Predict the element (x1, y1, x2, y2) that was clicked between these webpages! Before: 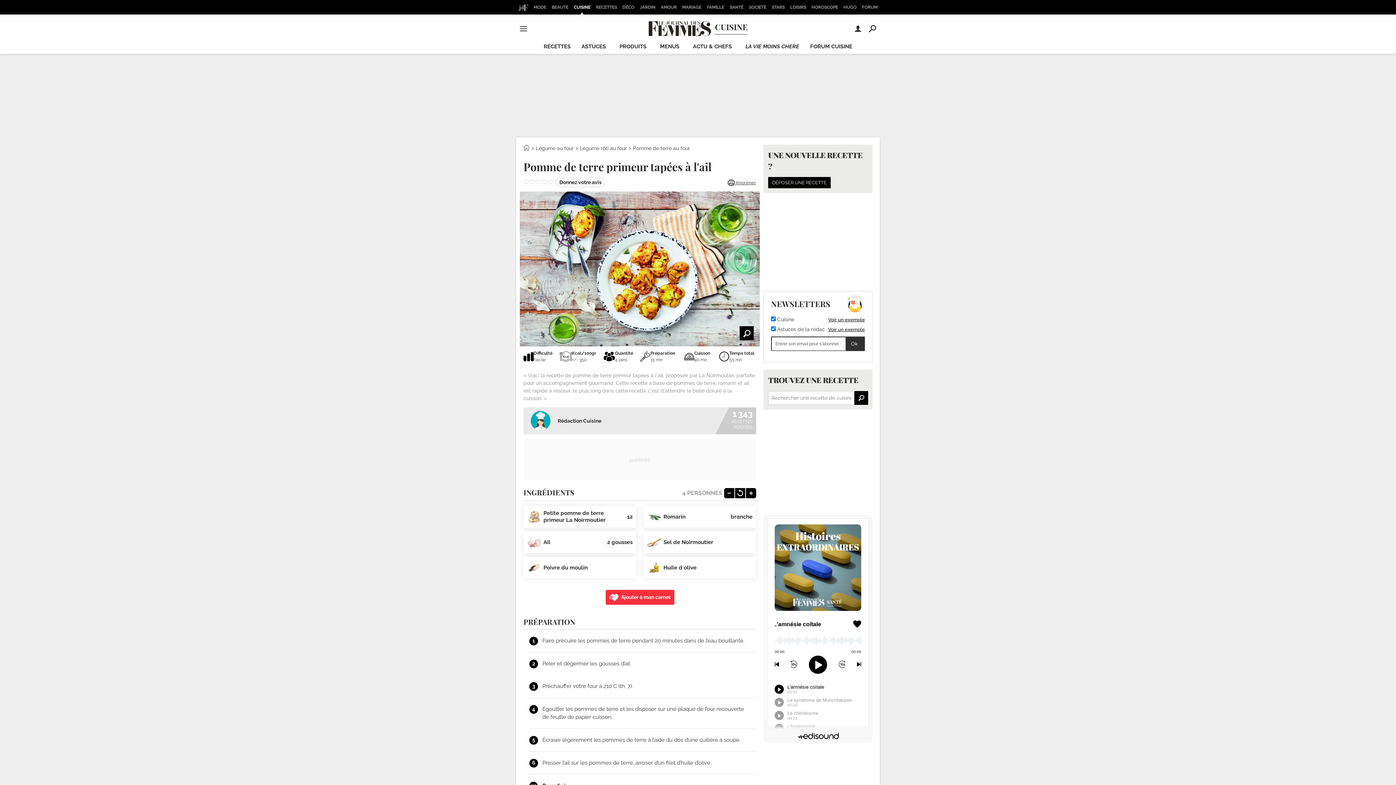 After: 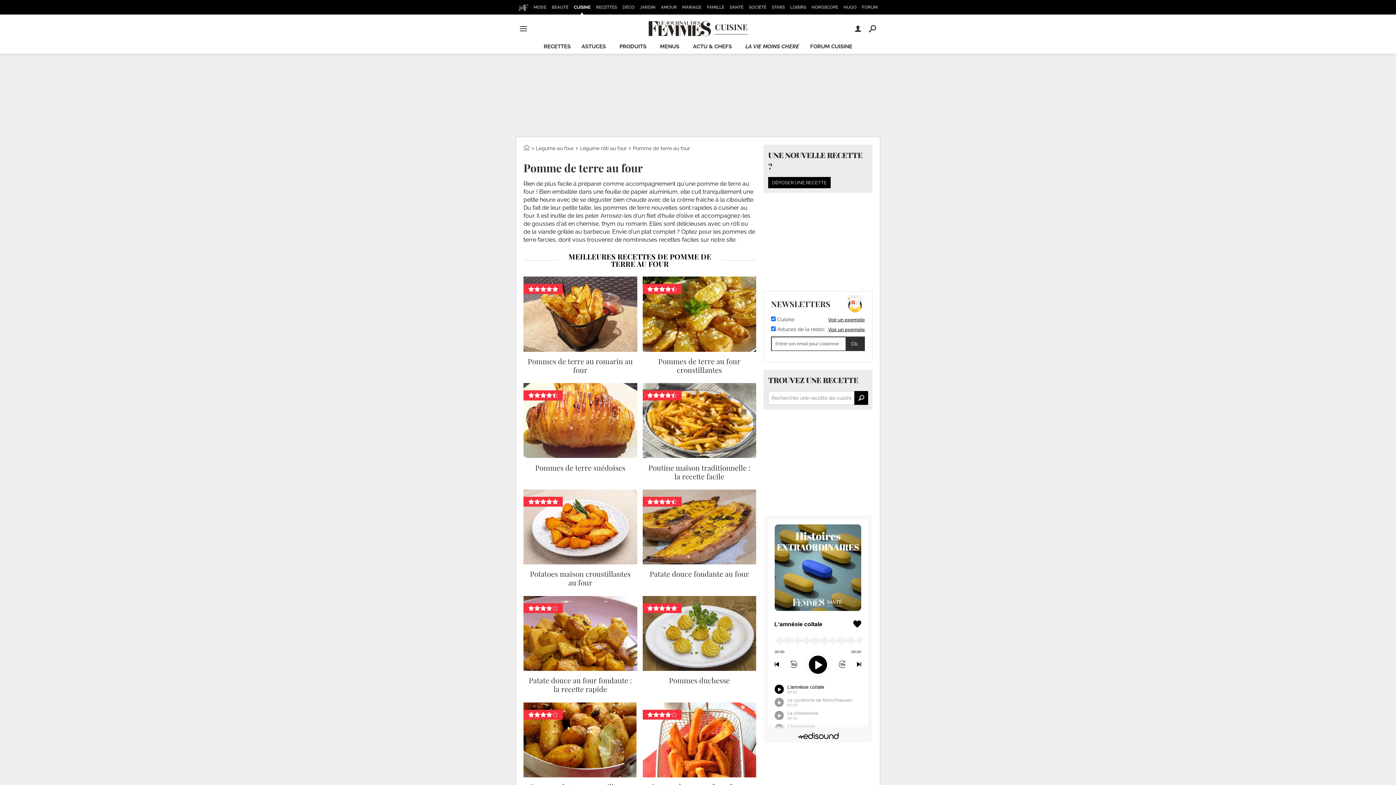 Action: label: Pomme de terre au four bbox: (633, 145, 690, 151)